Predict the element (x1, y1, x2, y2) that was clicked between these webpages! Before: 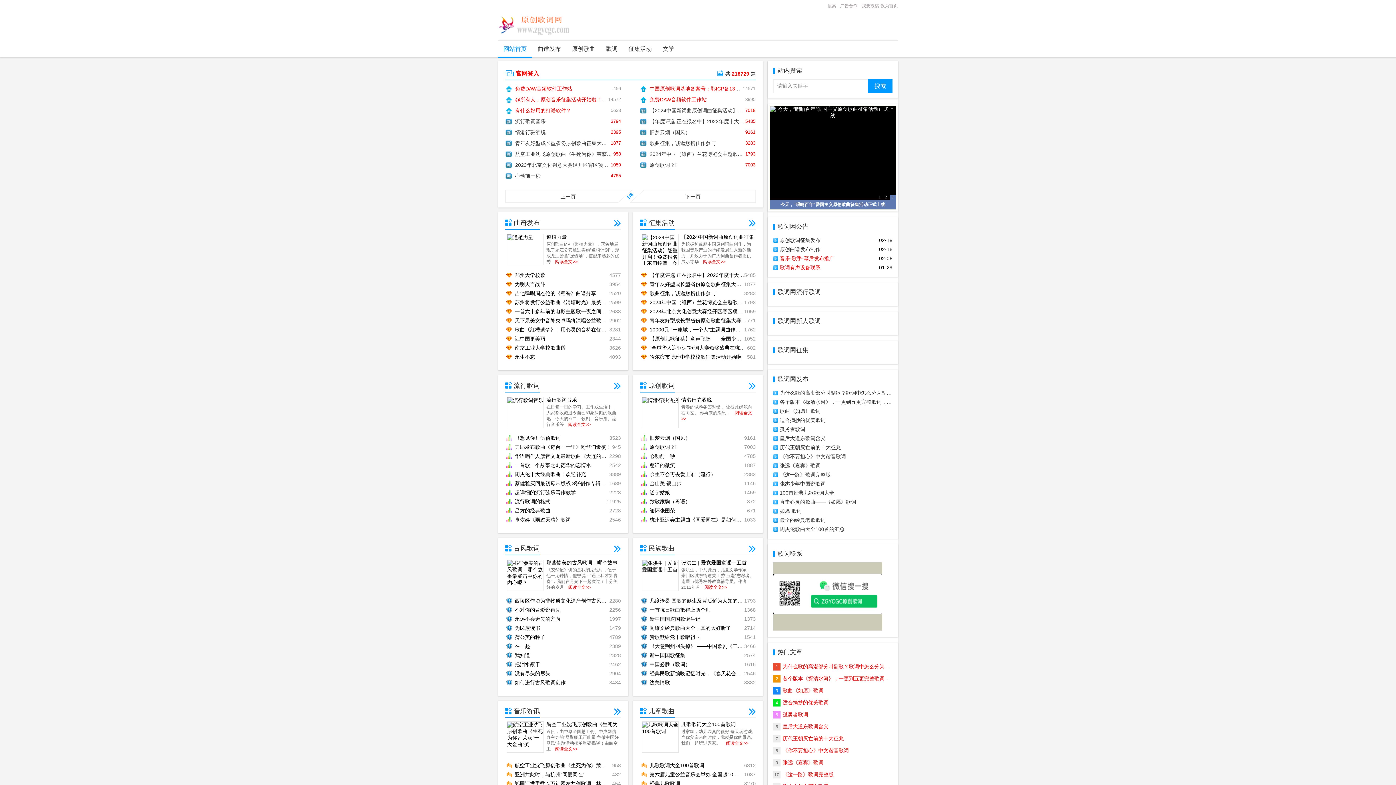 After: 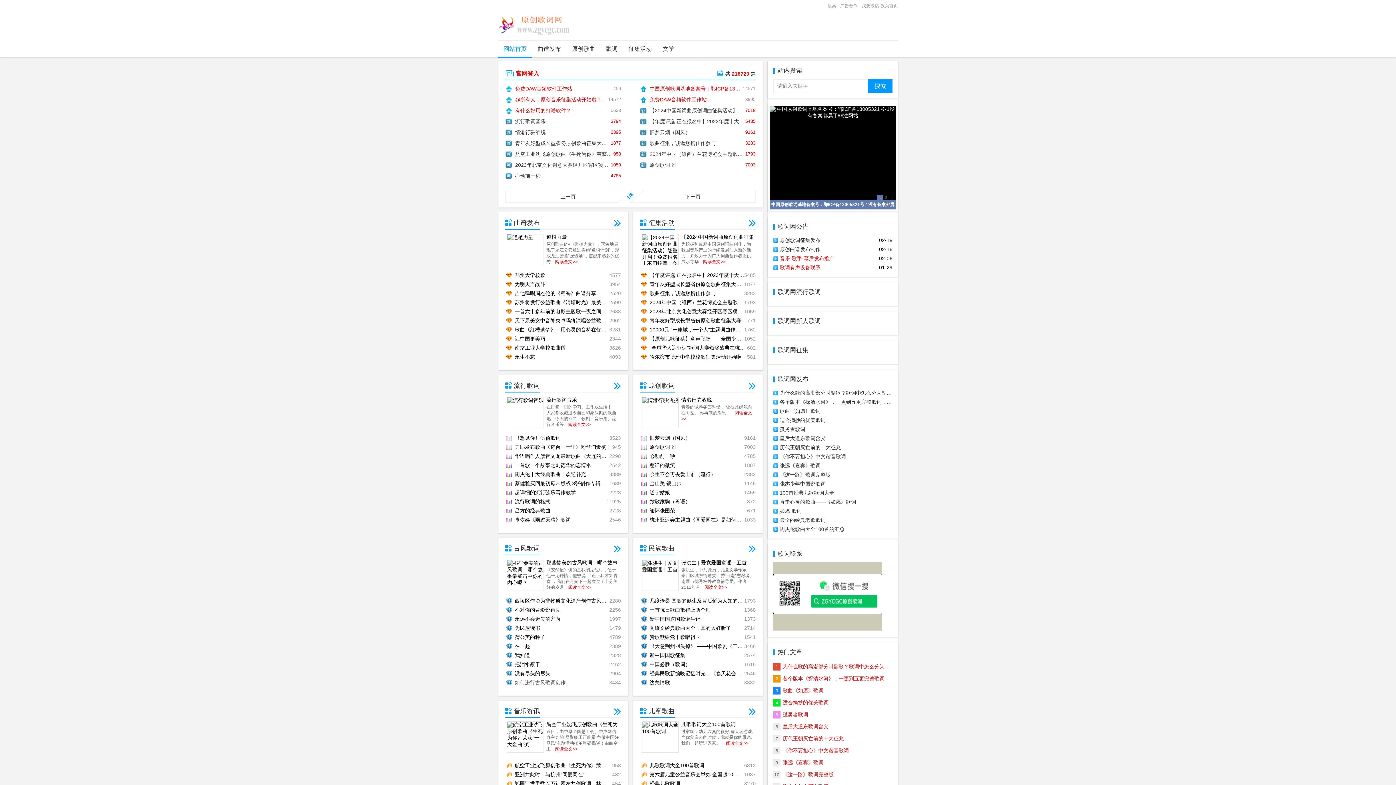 Action: label: 如何进行古风歌词创作 bbox: (514, 680, 565, 685)